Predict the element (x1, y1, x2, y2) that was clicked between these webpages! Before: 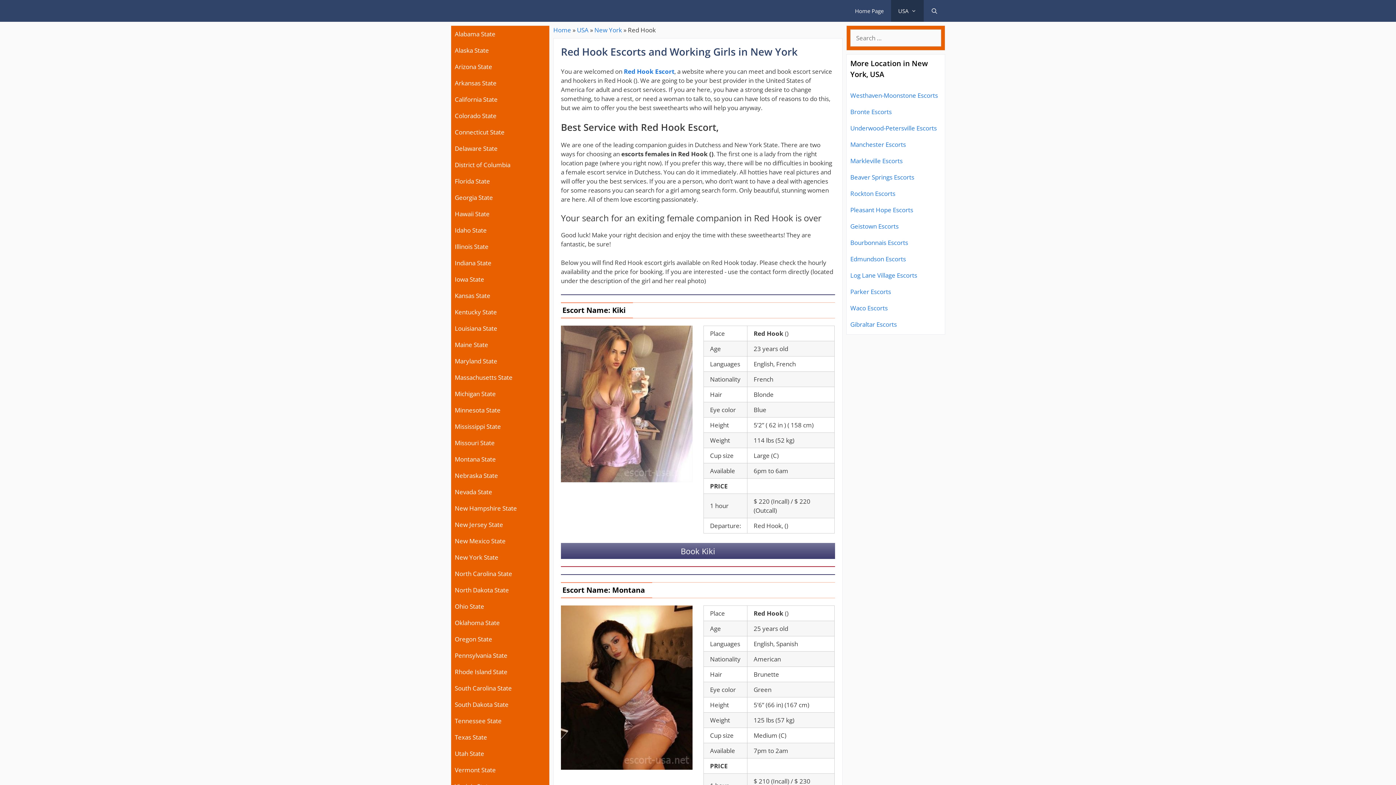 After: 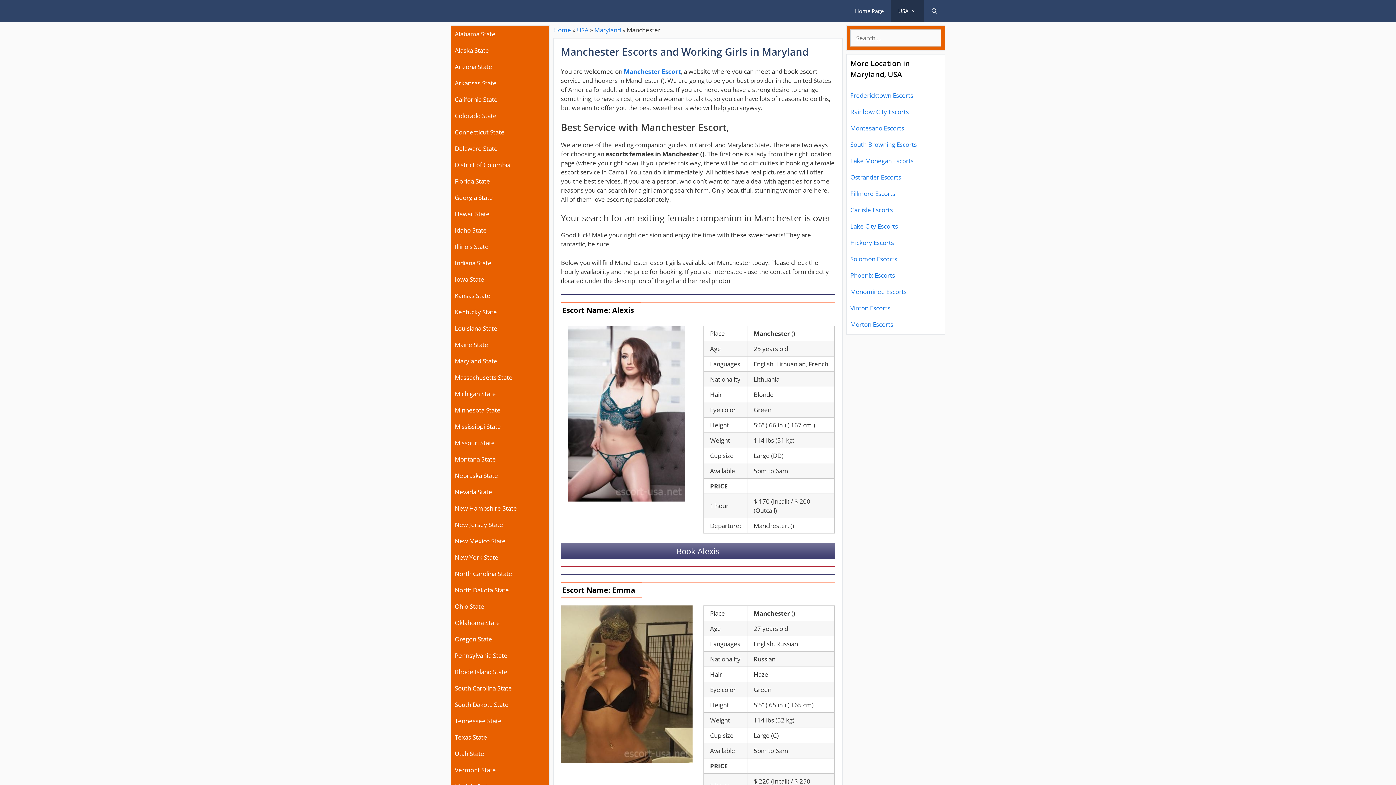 Action: bbox: (850, 140, 906, 148) label: Manchester Escorts